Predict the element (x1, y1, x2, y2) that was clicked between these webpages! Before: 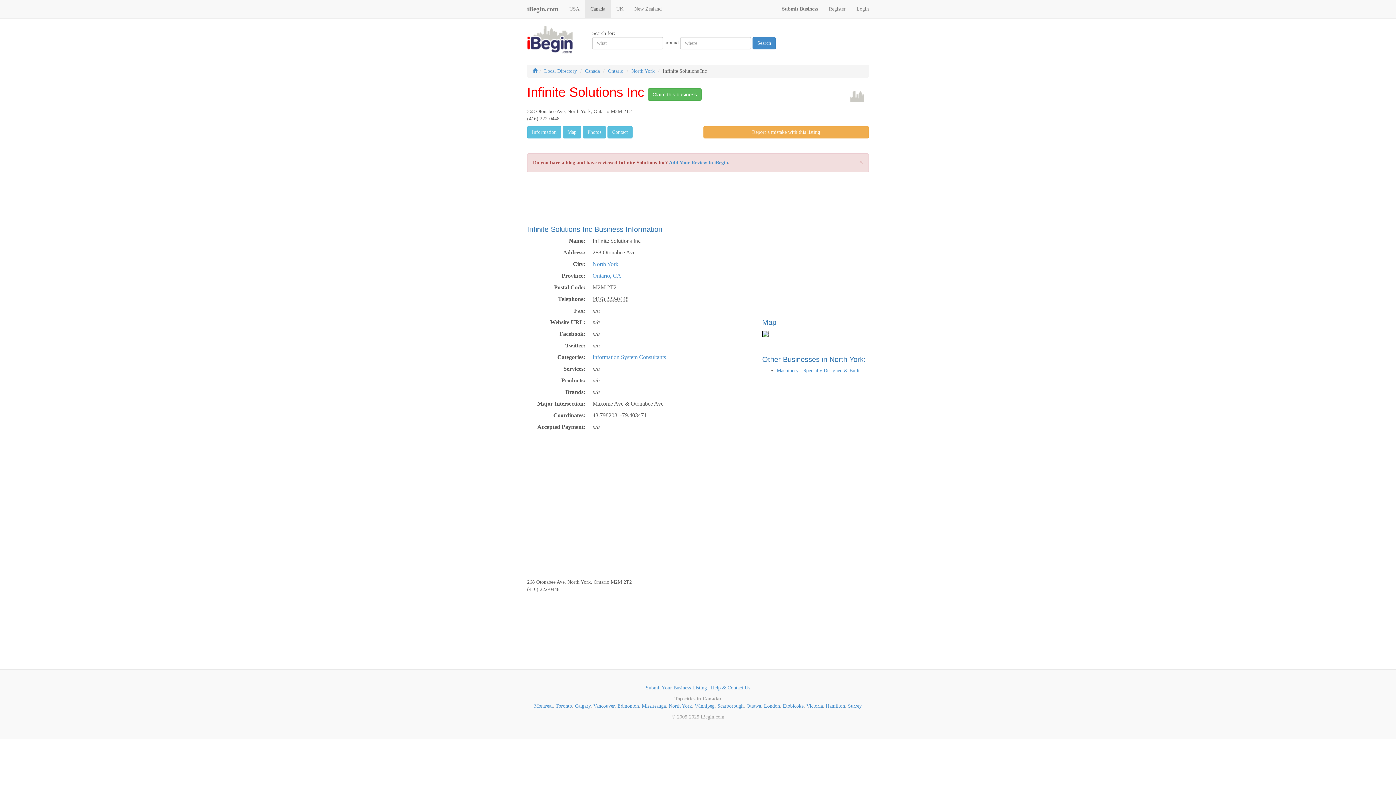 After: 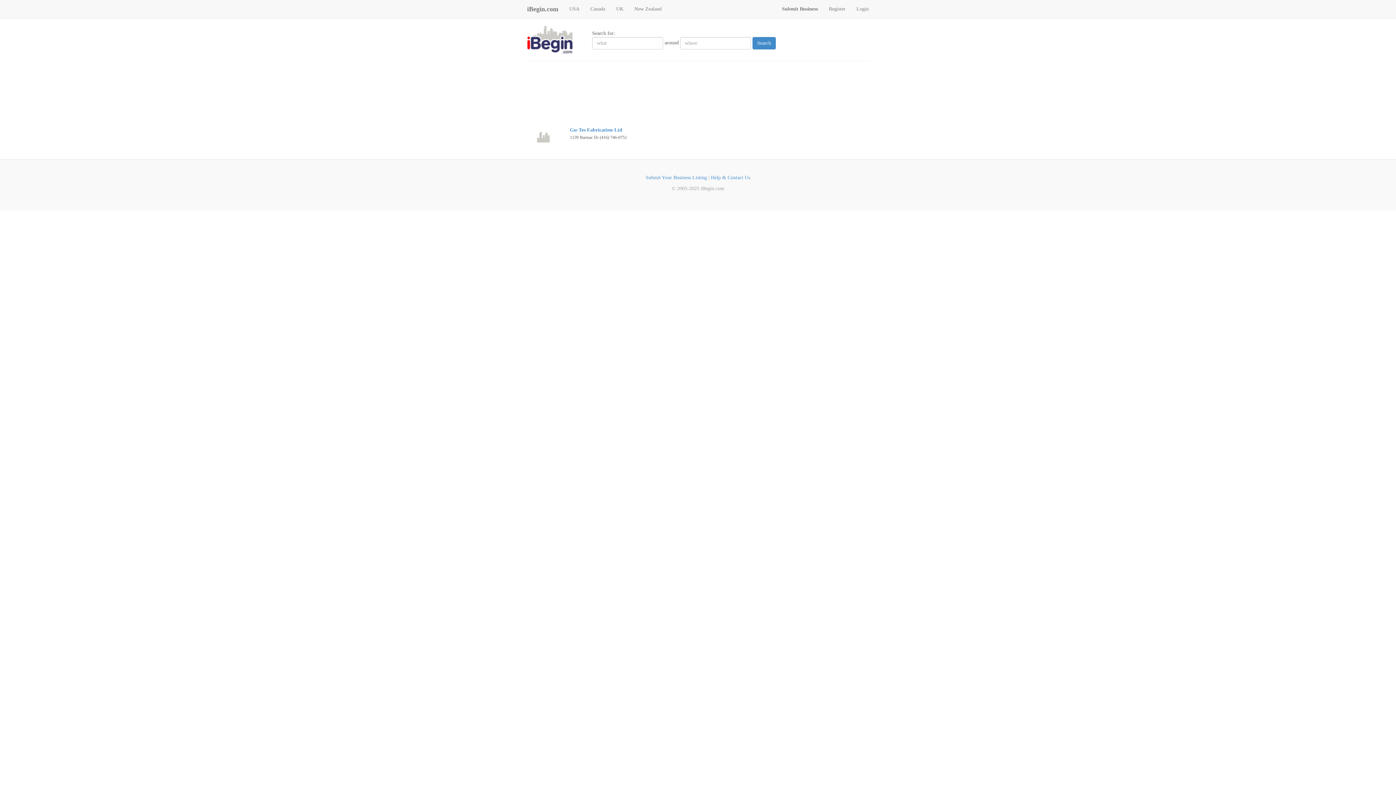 Action: bbox: (776, 367, 859, 373) label: Machinery - Specially Designed & Built